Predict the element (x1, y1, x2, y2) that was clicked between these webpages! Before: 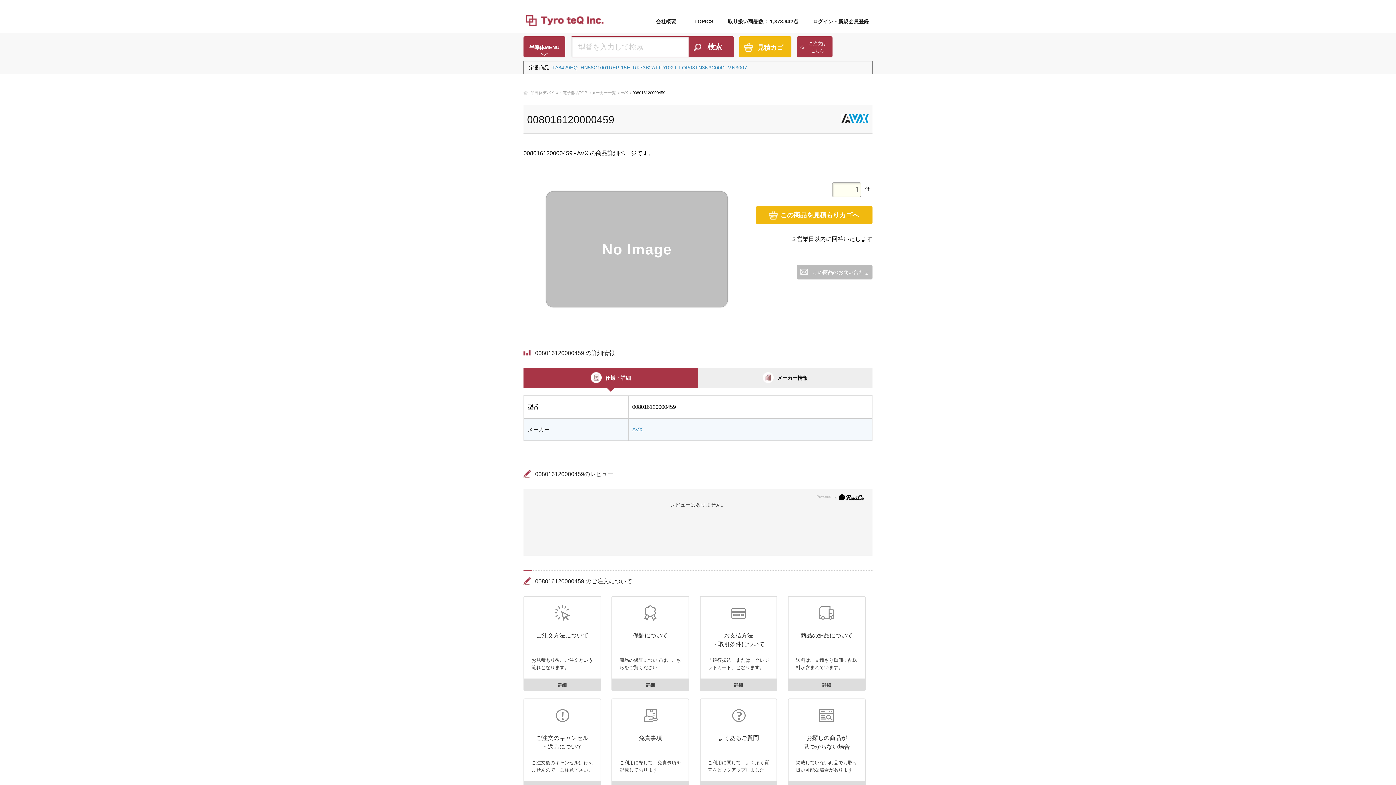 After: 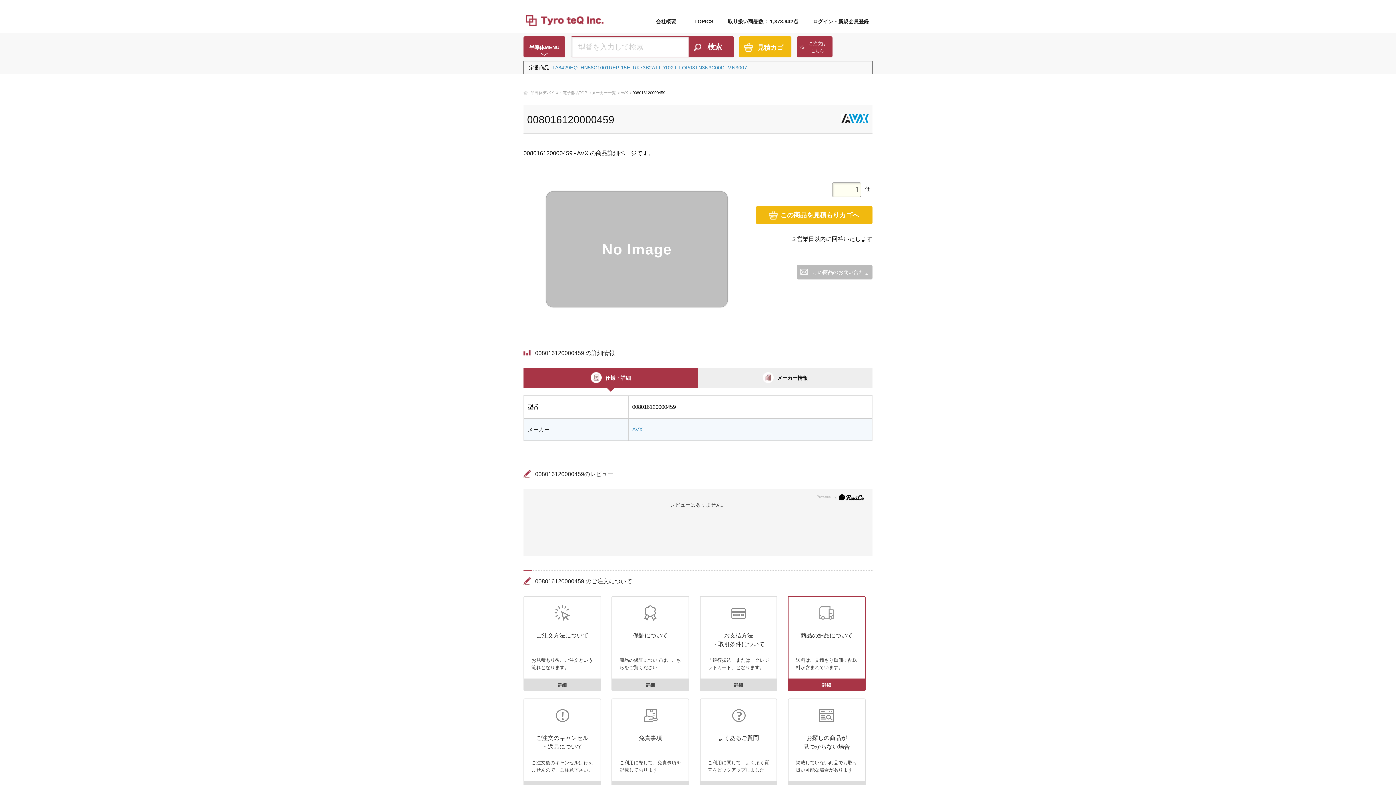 Action: label: 商品の納品について

送料は、見積もり単価に配送料が含まれています。

詳細 bbox: (788, 596, 865, 691)